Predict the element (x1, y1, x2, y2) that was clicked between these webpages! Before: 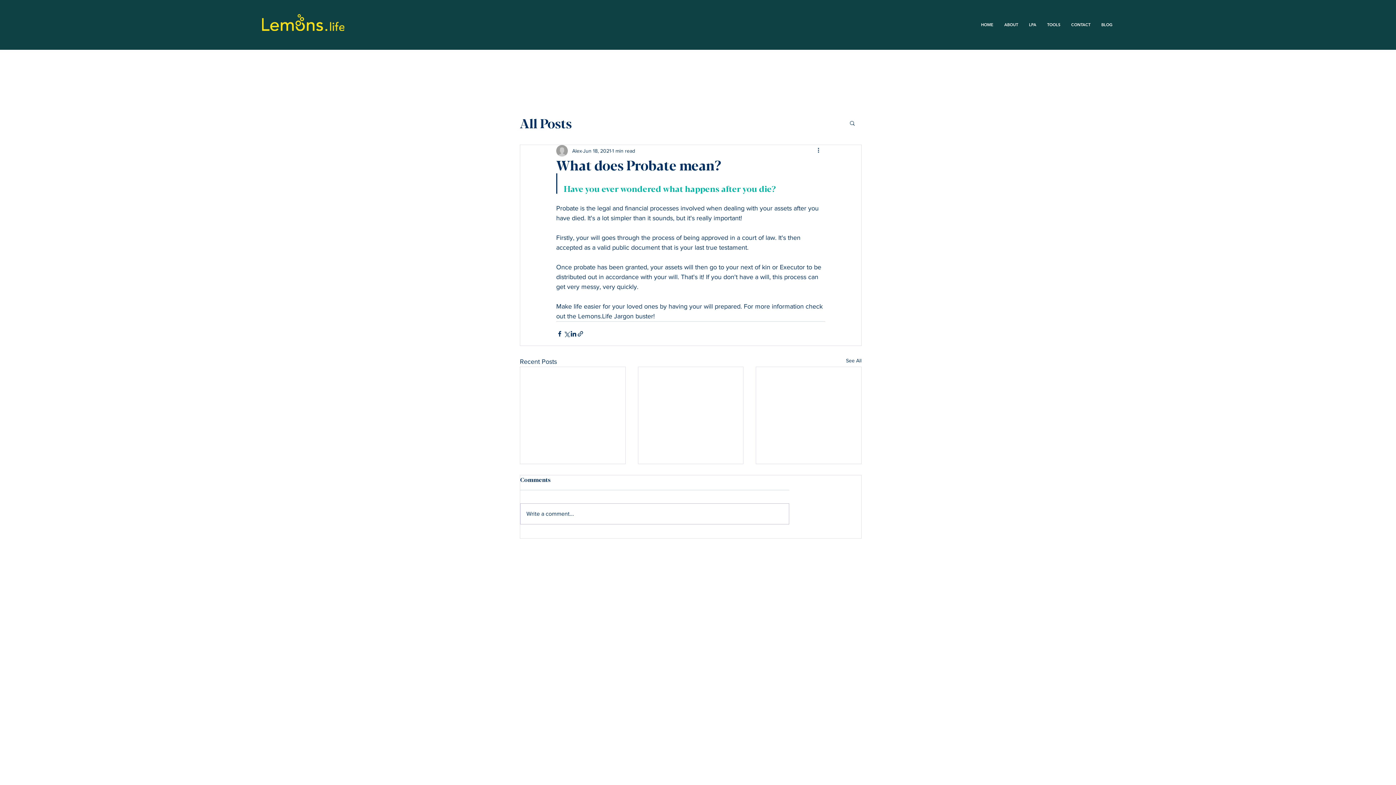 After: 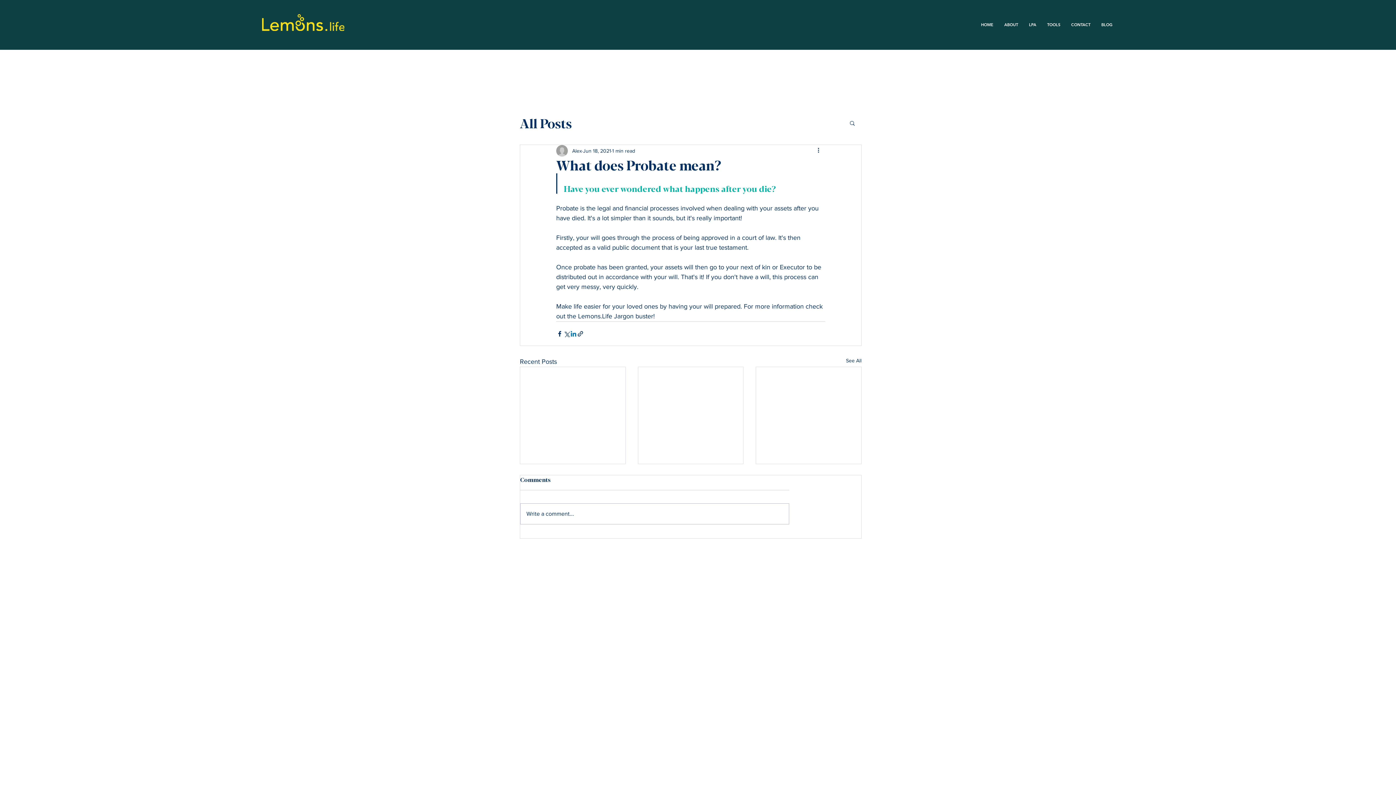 Action: bbox: (570, 330, 577, 337) label: Share via LinkedIn